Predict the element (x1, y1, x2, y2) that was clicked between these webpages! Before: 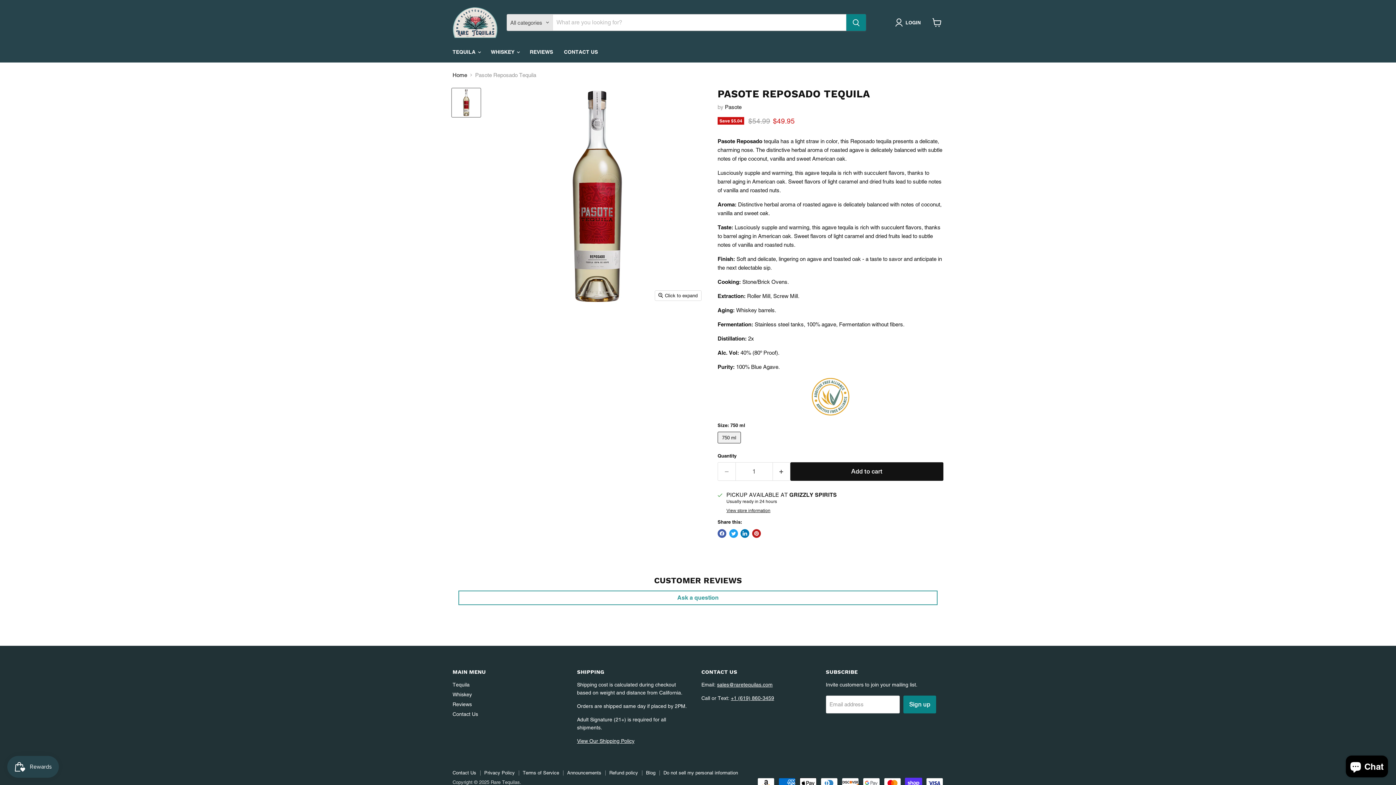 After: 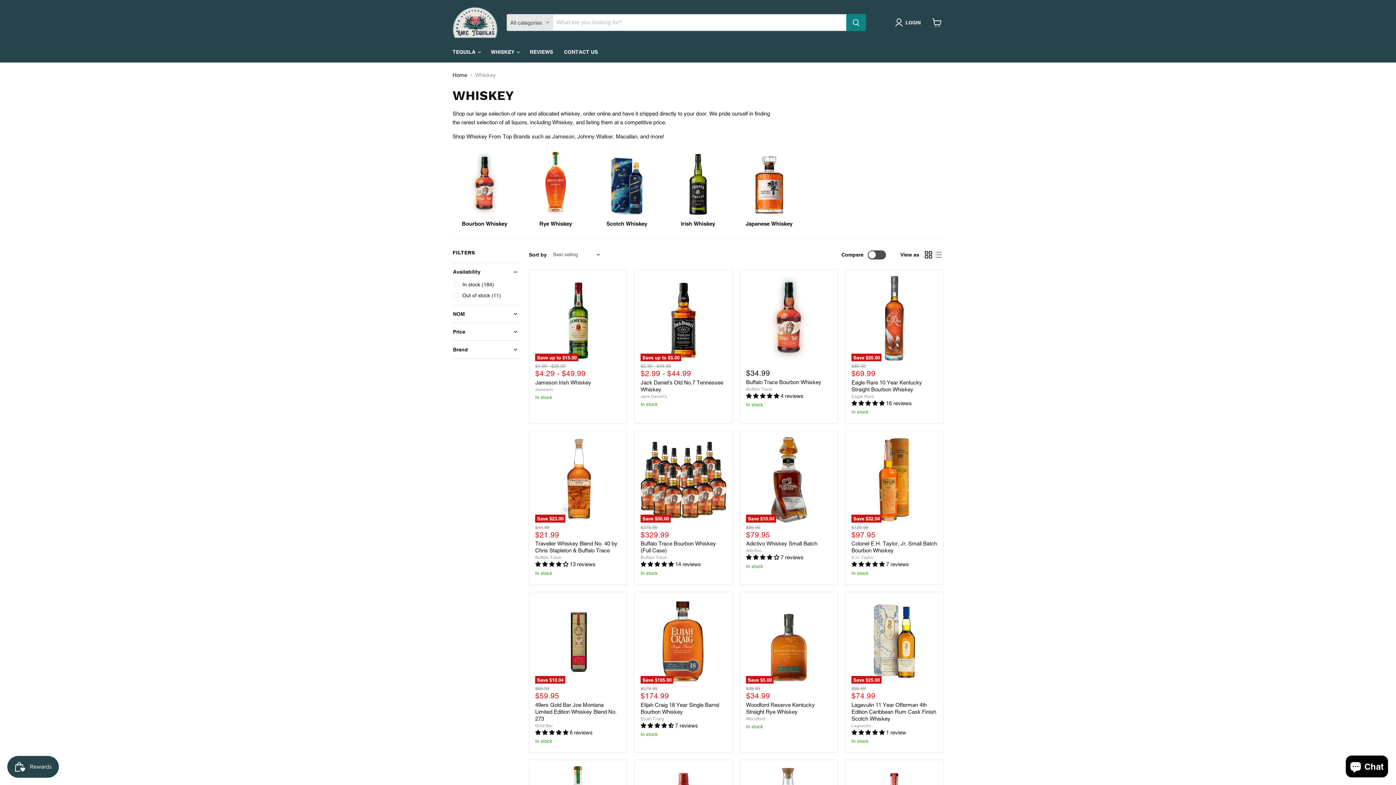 Action: label: Whiskey bbox: (452, 691, 472, 697)